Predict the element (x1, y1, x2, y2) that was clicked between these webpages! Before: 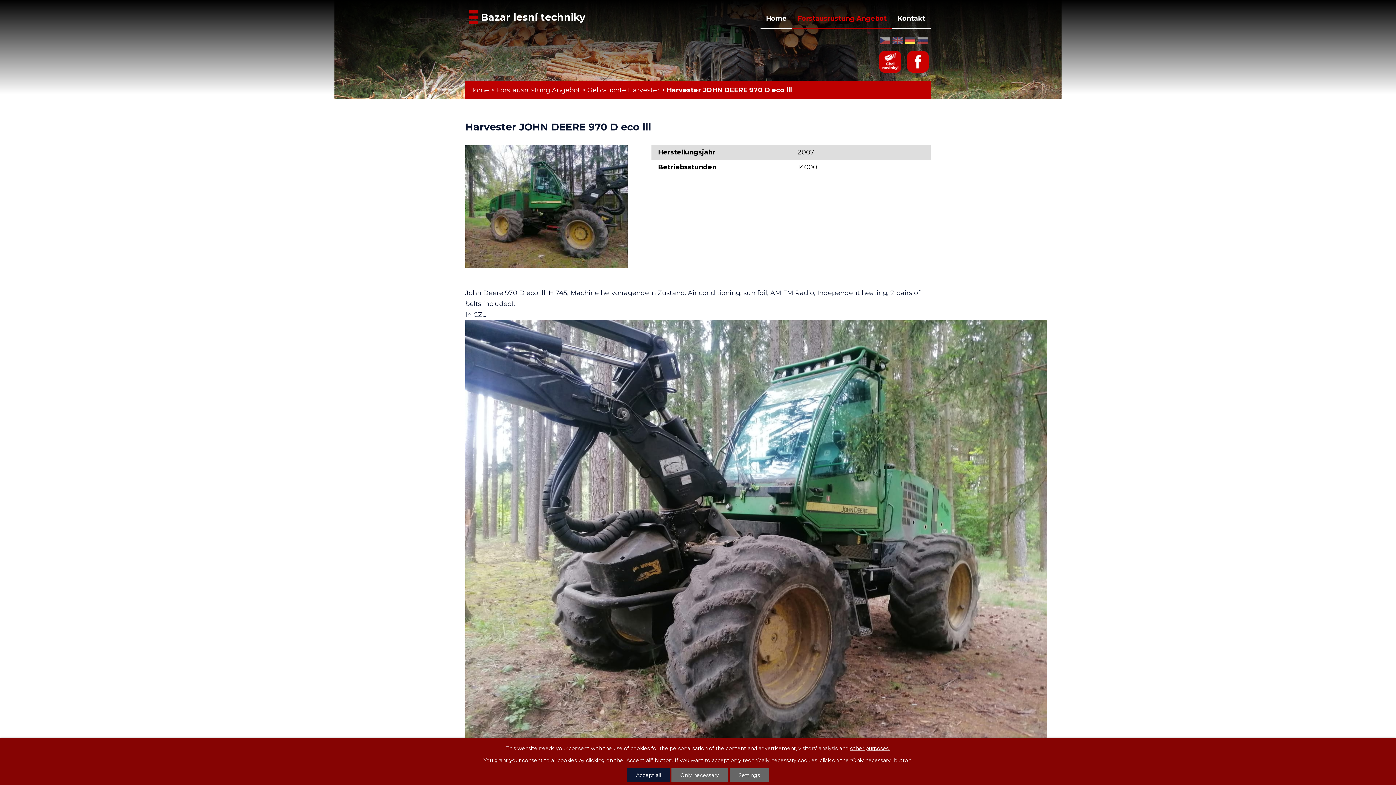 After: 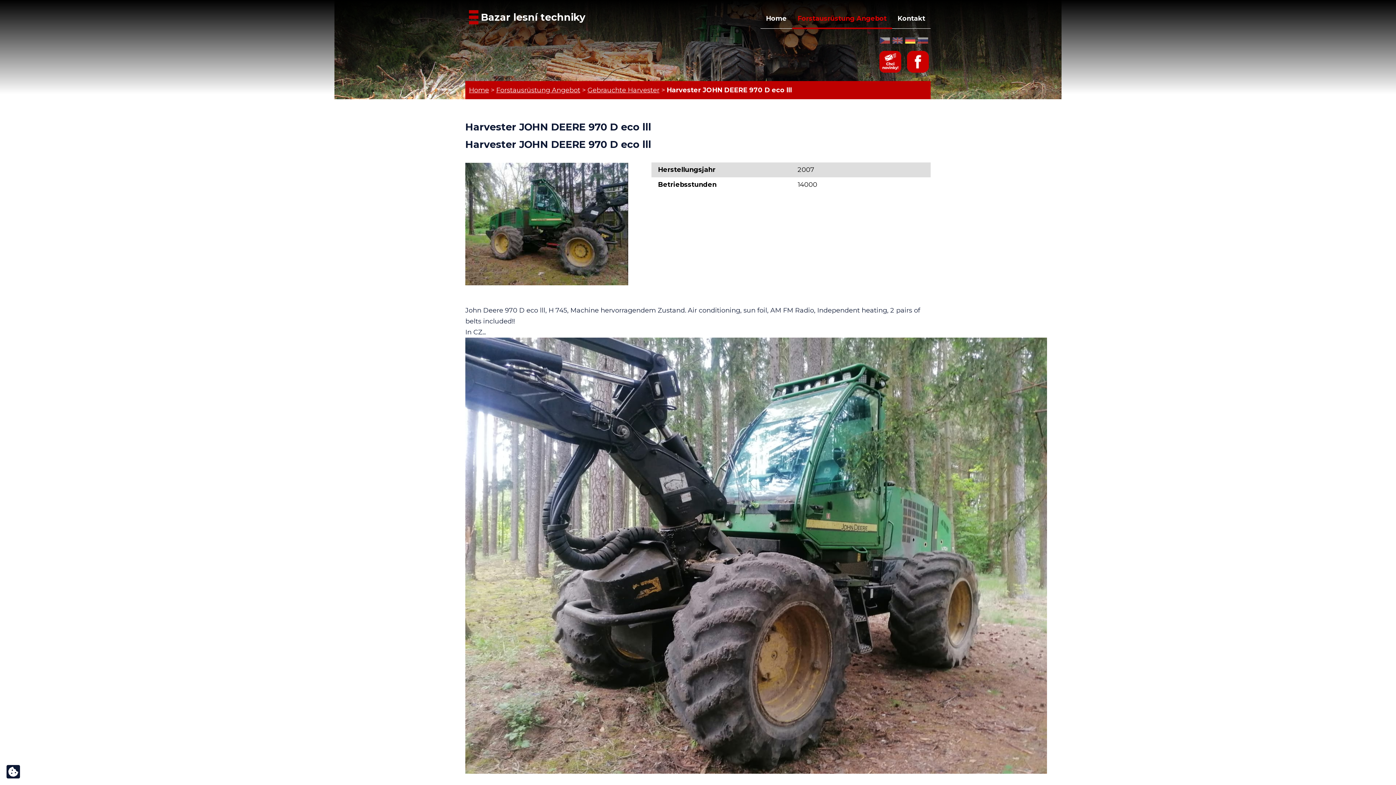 Action: label: Accept all bbox: (627, 768, 670, 782)